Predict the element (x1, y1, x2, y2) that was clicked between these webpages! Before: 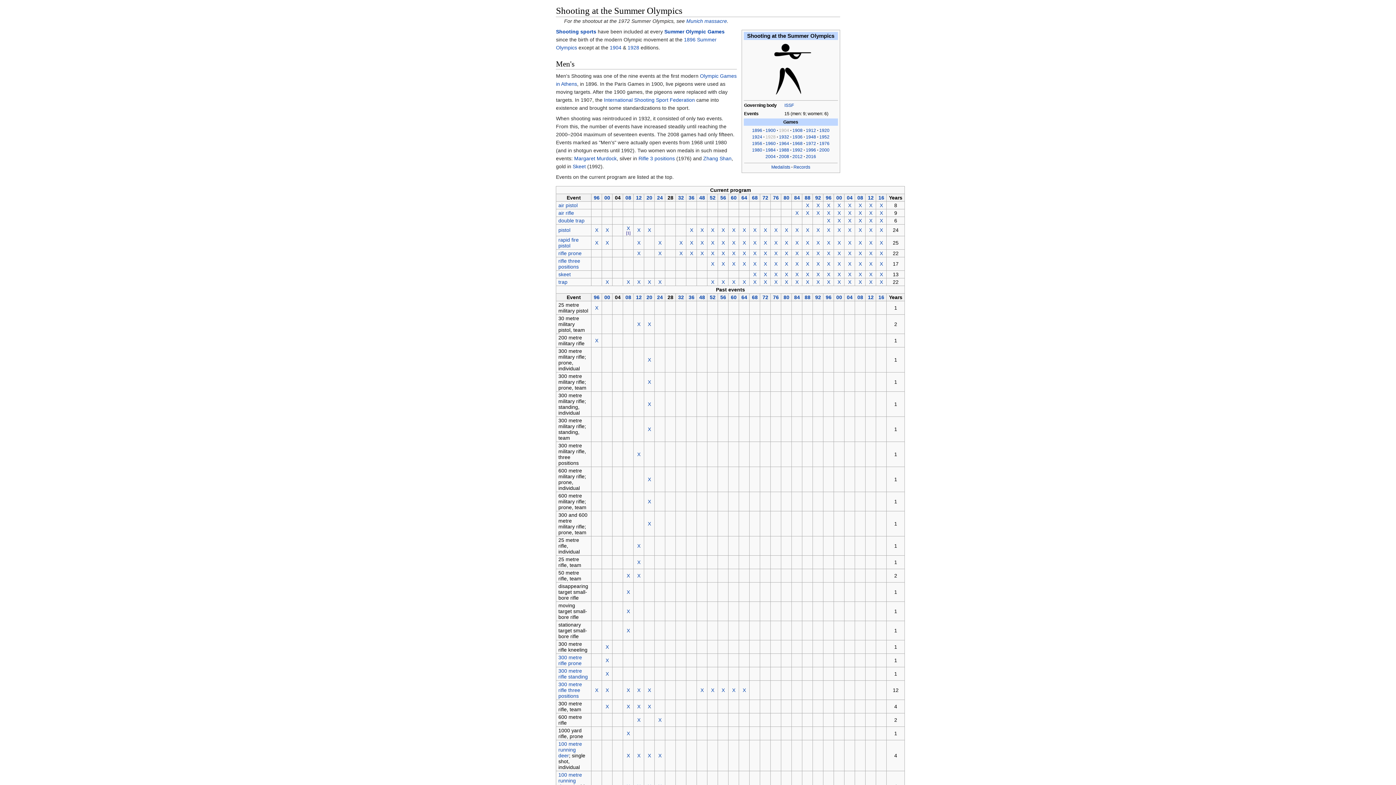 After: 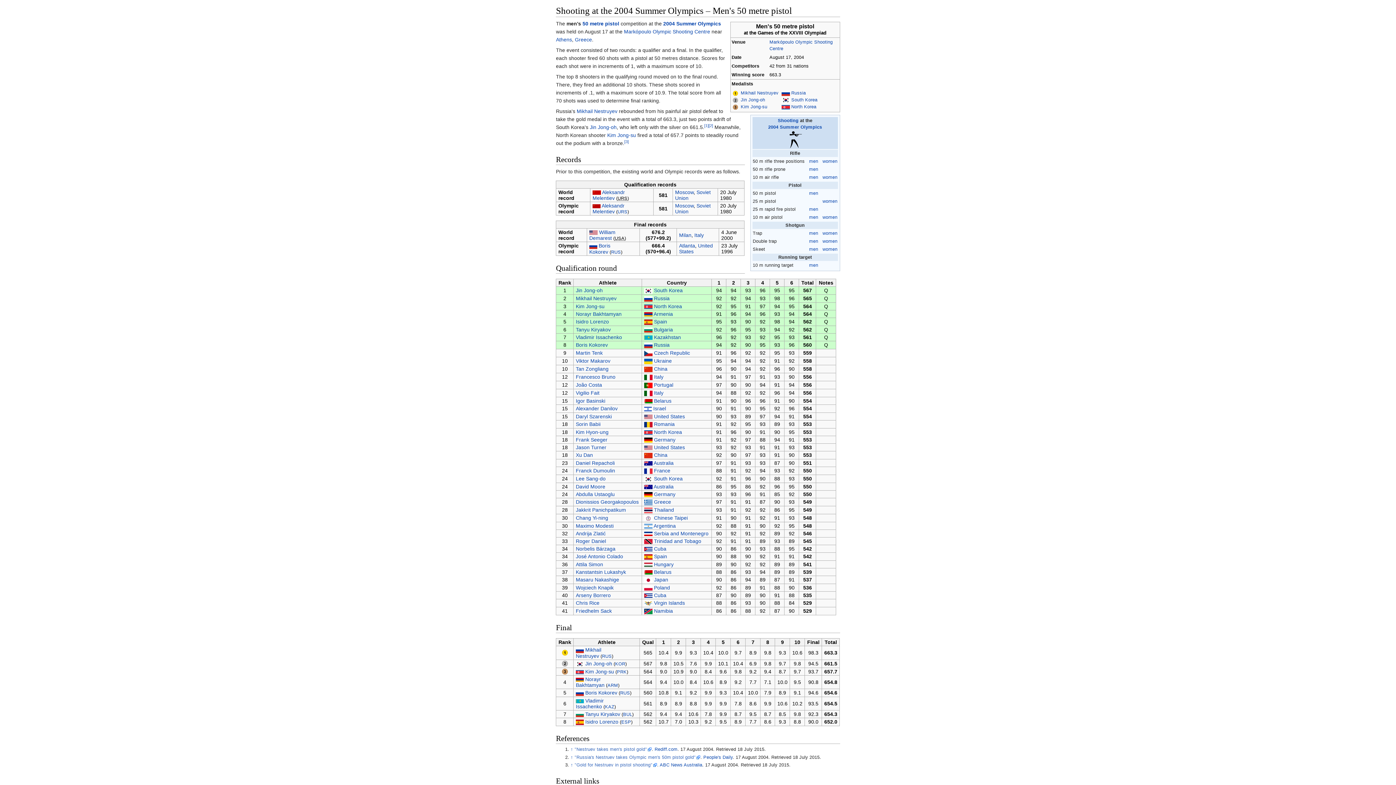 Action: label: X bbox: (848, 227, 851, 233)